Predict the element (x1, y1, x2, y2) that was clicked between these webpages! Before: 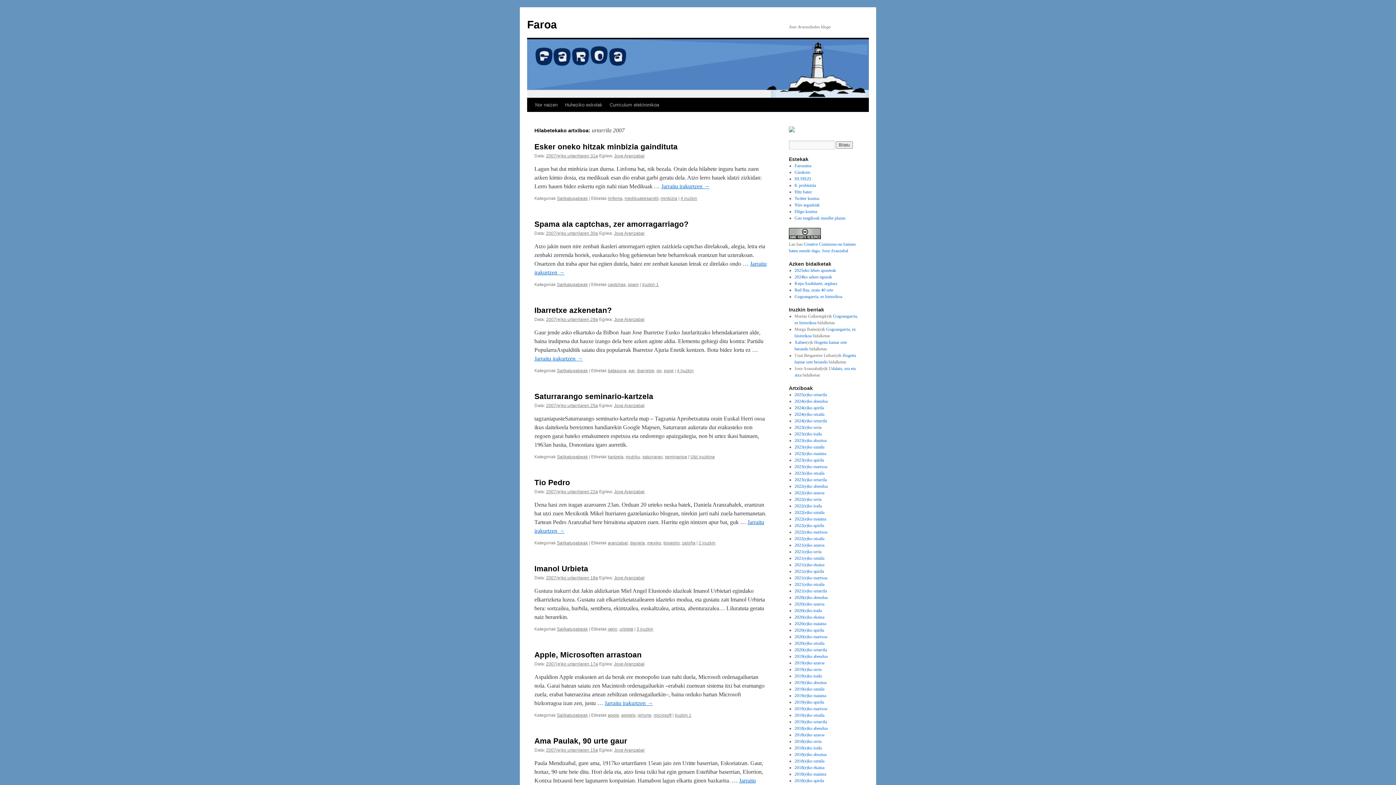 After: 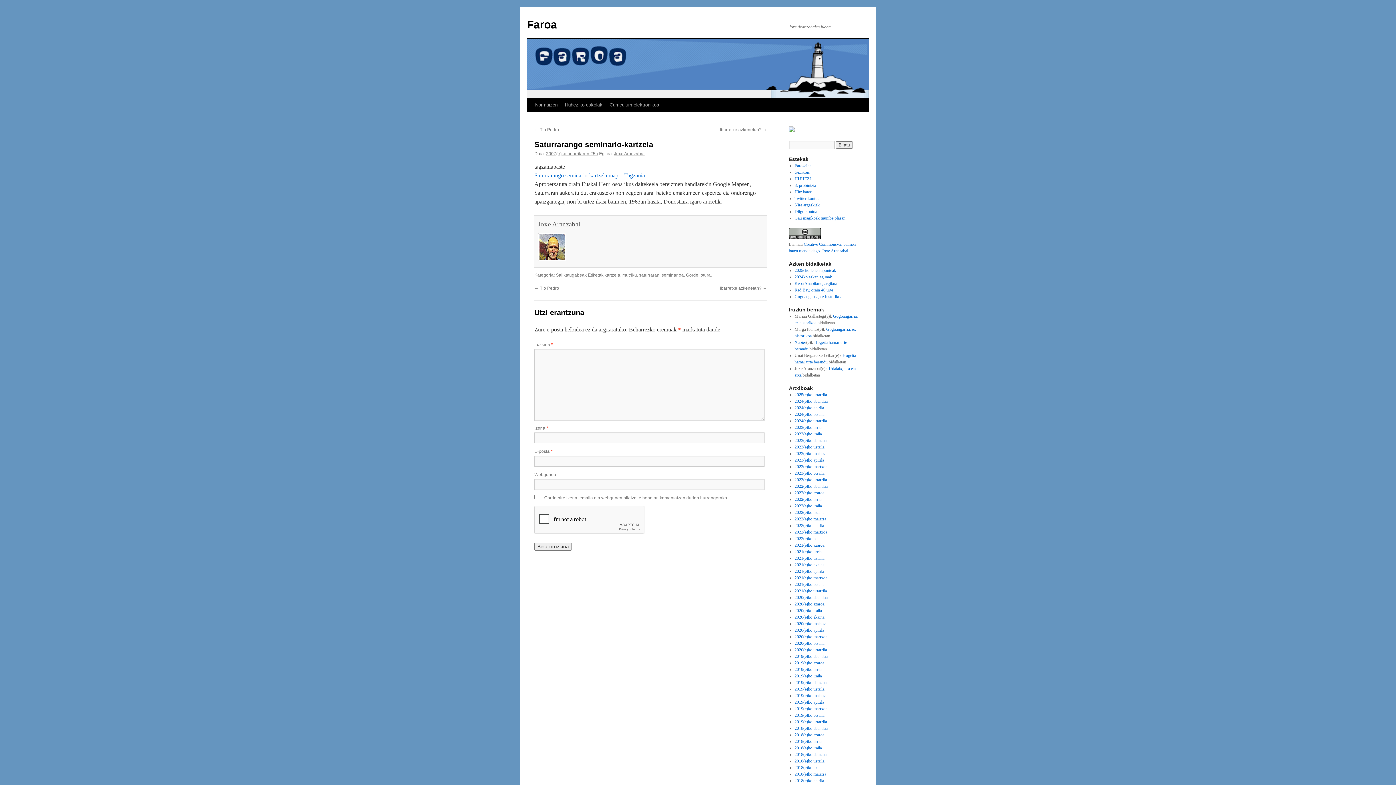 Action: bbox: (534, 392, 653, 400) label: Saturrarango seminario-kartzela